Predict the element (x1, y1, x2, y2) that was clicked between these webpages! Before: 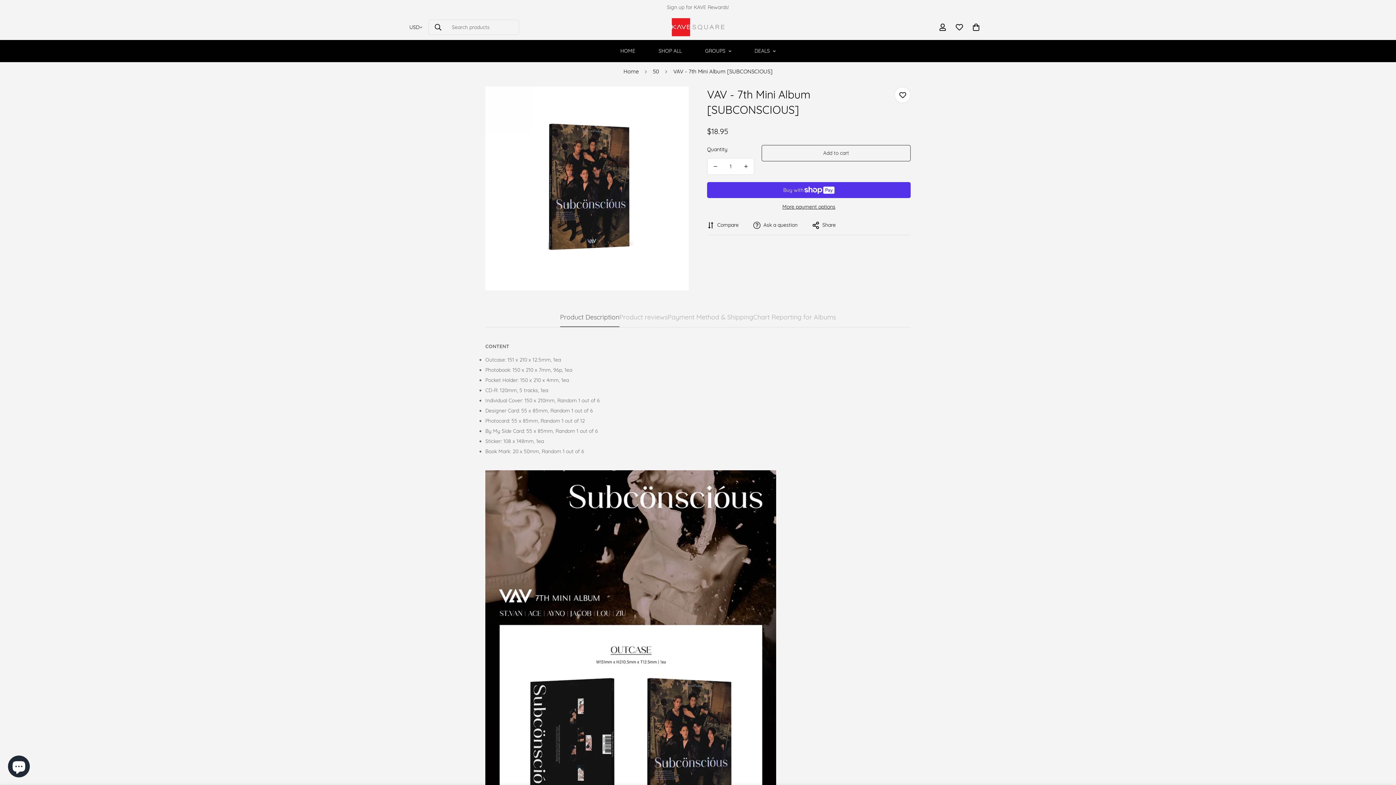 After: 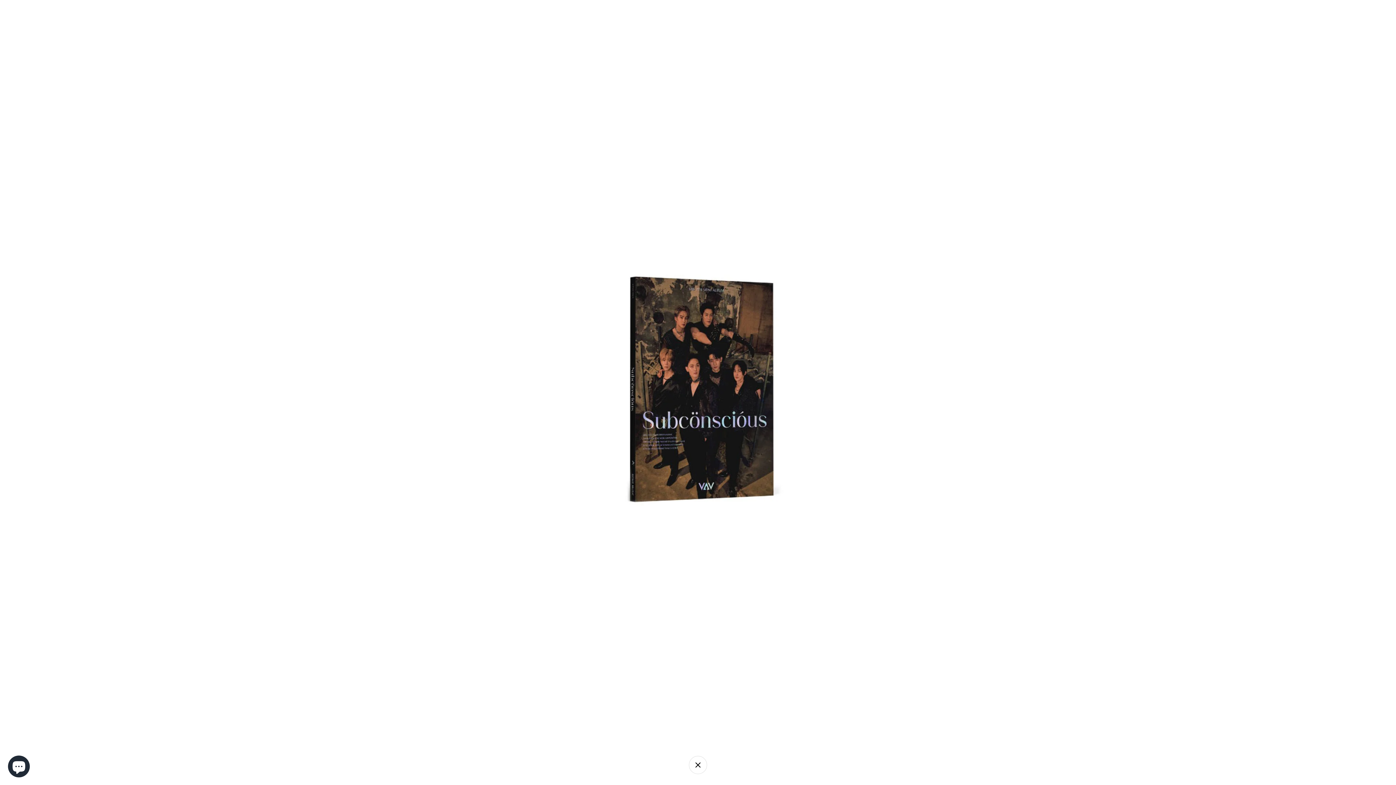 Action: label: Zoom in bbox: (665, 94, 681, 110)